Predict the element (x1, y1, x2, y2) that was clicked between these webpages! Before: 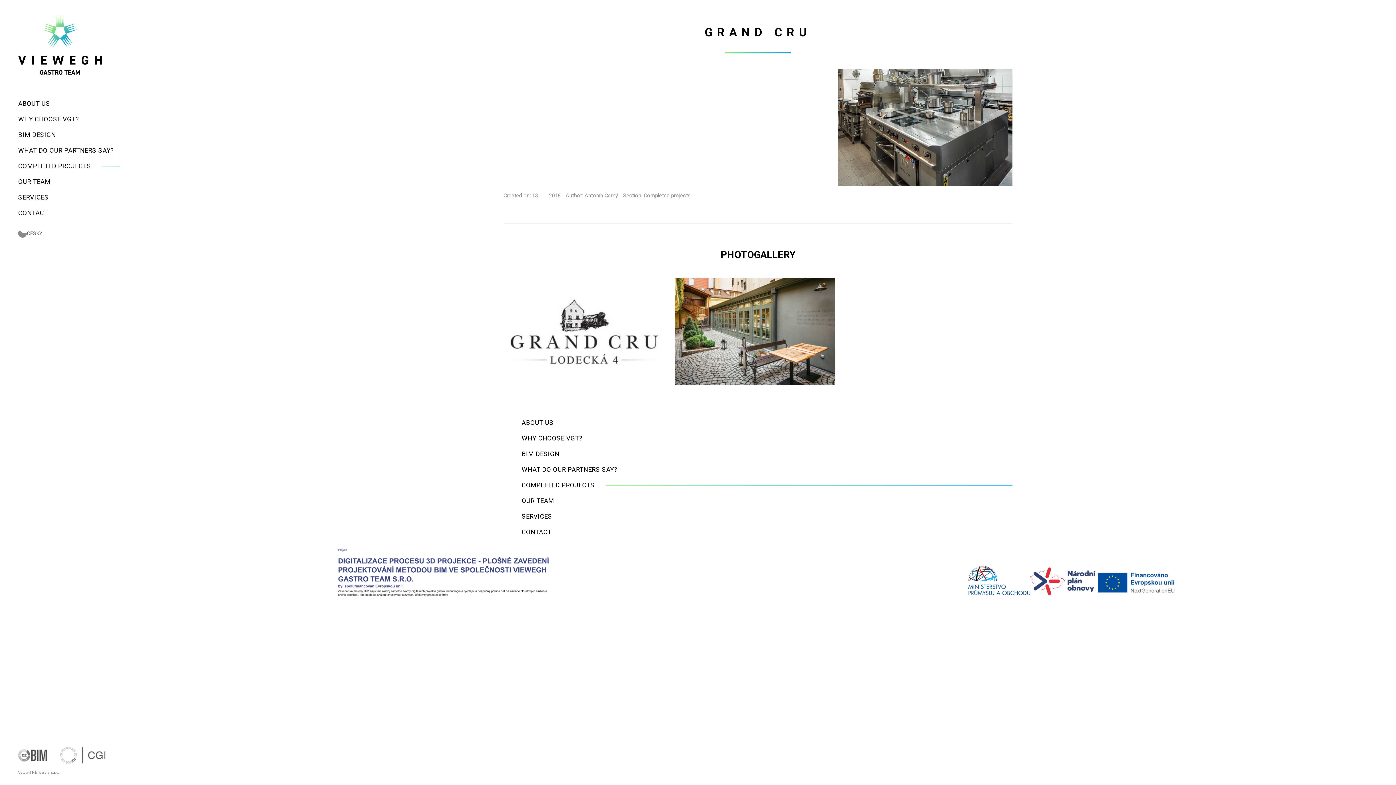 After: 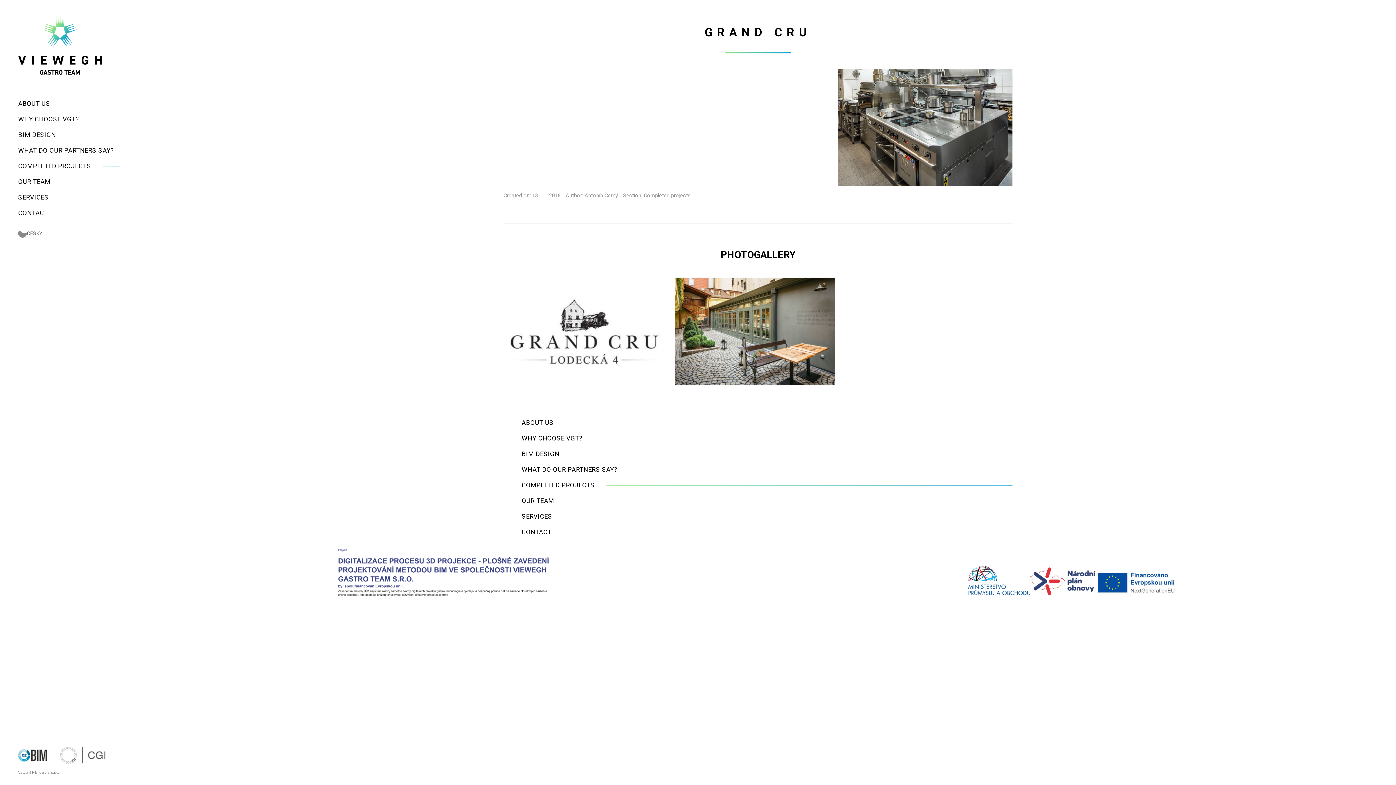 Action: bbox: (18, 758, 47, 763)